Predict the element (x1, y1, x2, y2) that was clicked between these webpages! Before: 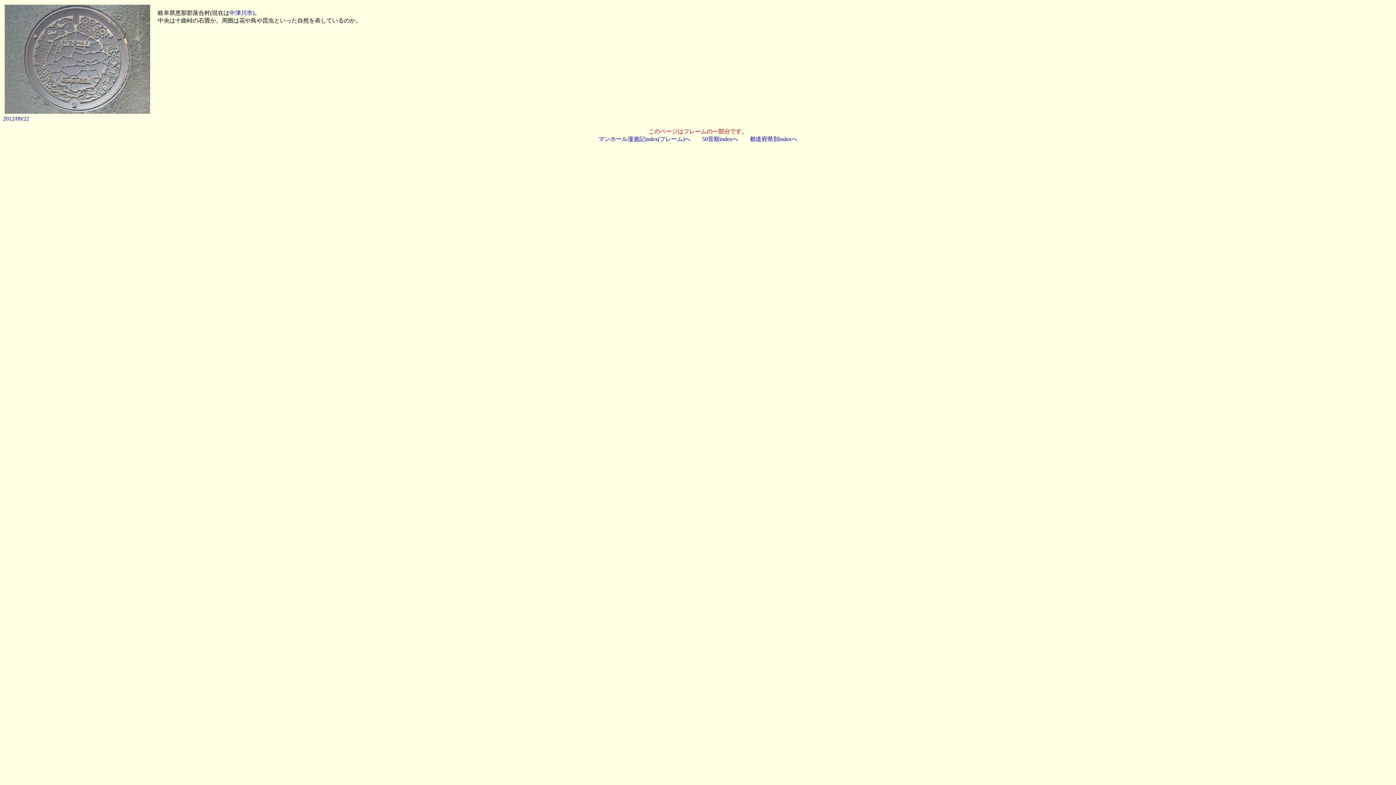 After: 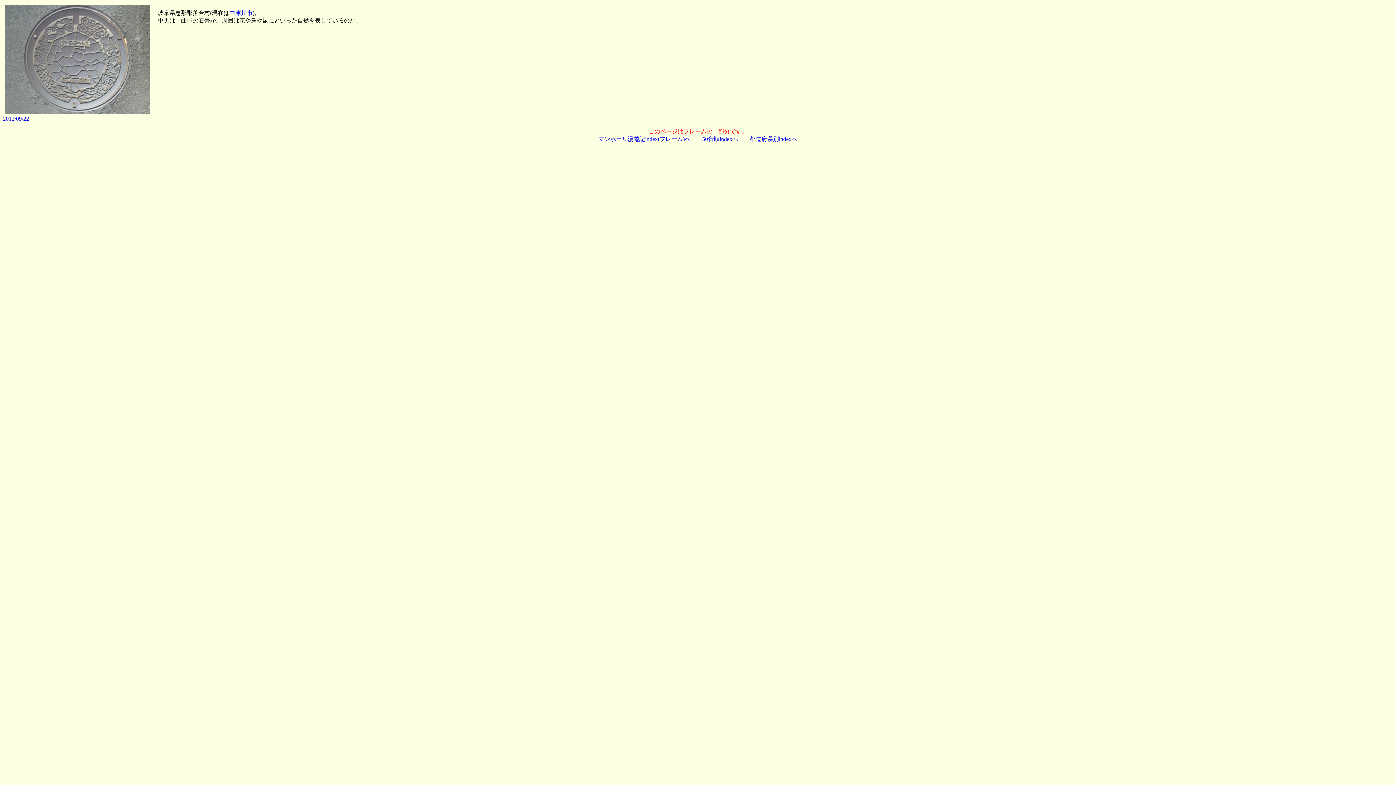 Action: label: 中津川市 bbox: (229, 9, 252, 16)